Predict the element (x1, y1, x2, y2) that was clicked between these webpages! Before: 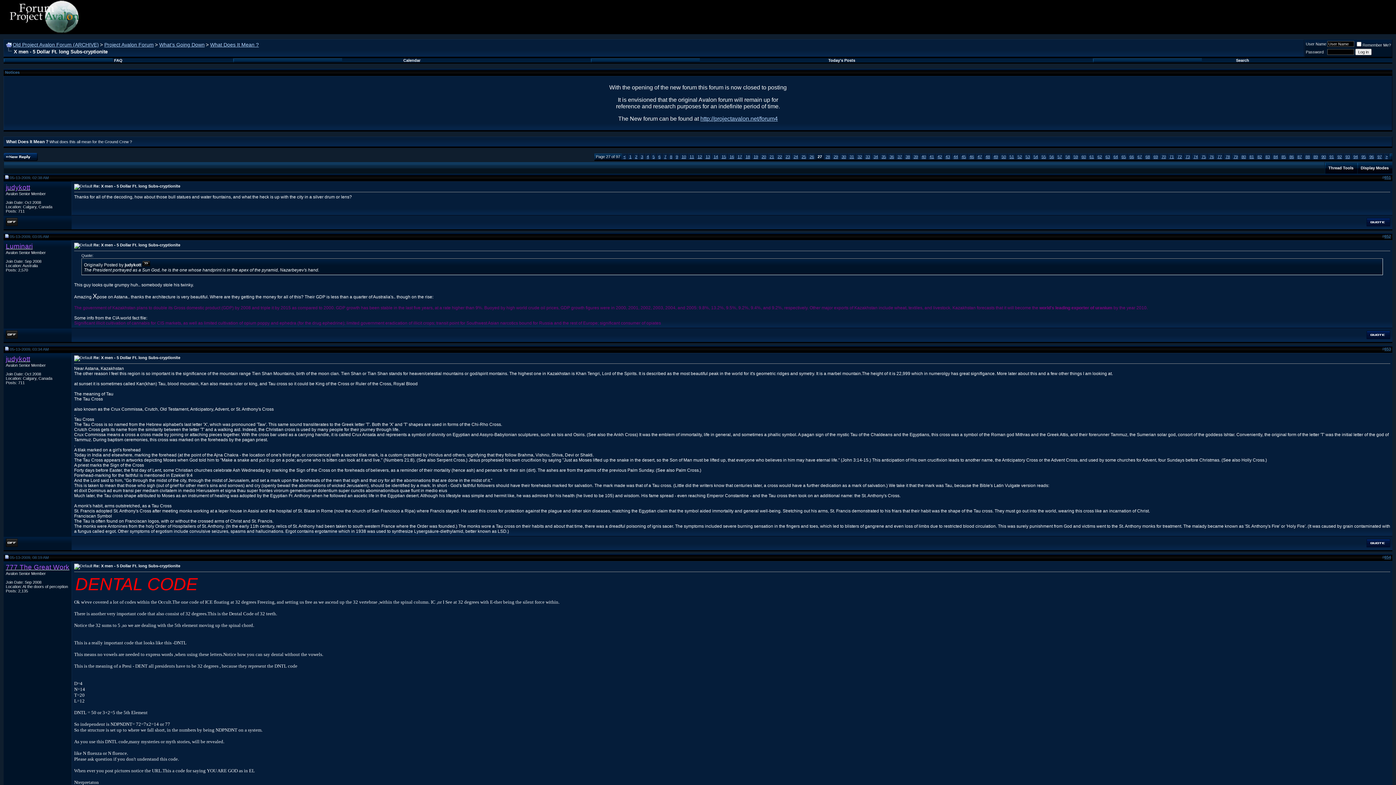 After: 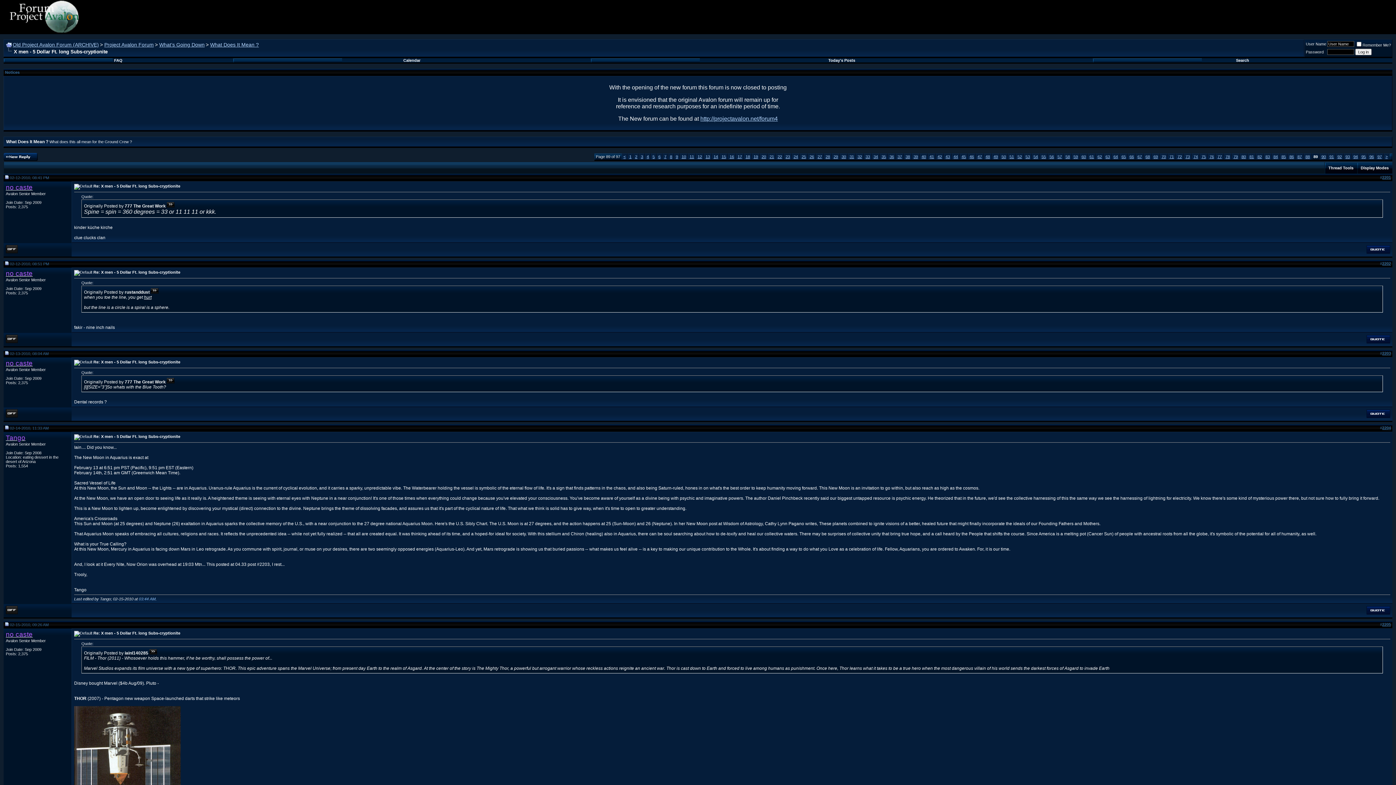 Action: bbox: (1313, 154, 1318, 158) label: 89